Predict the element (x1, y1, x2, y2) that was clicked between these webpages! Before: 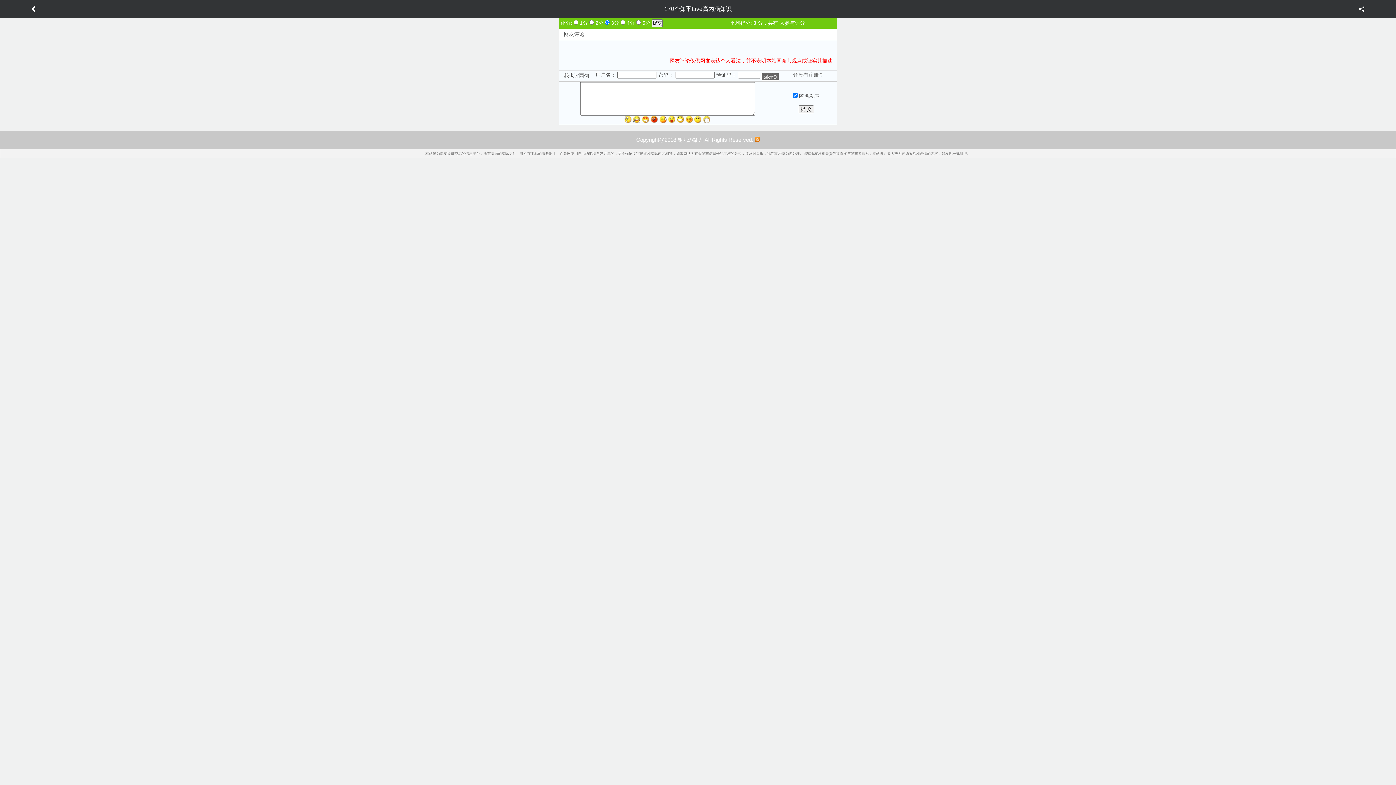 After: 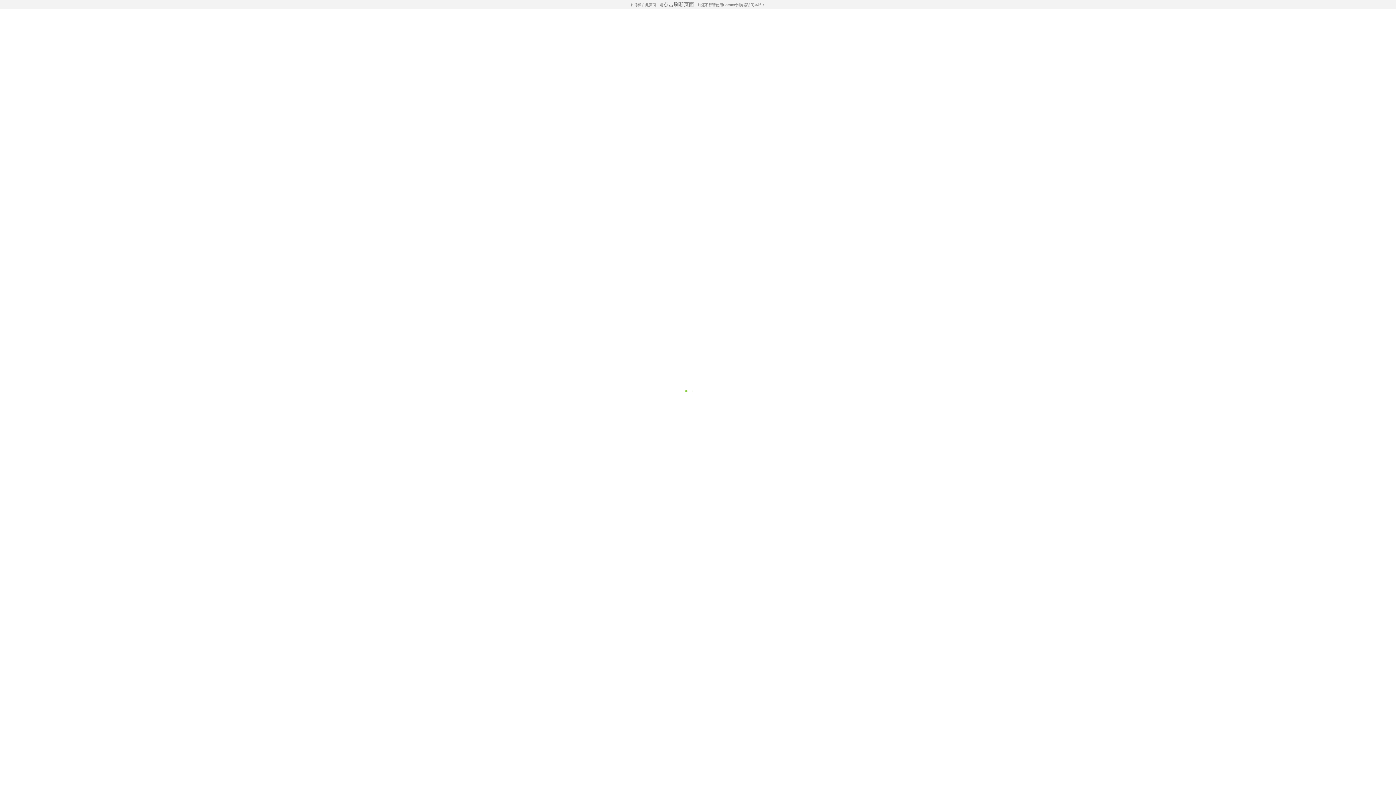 Action: bbox: (677, 118, 684, 124)